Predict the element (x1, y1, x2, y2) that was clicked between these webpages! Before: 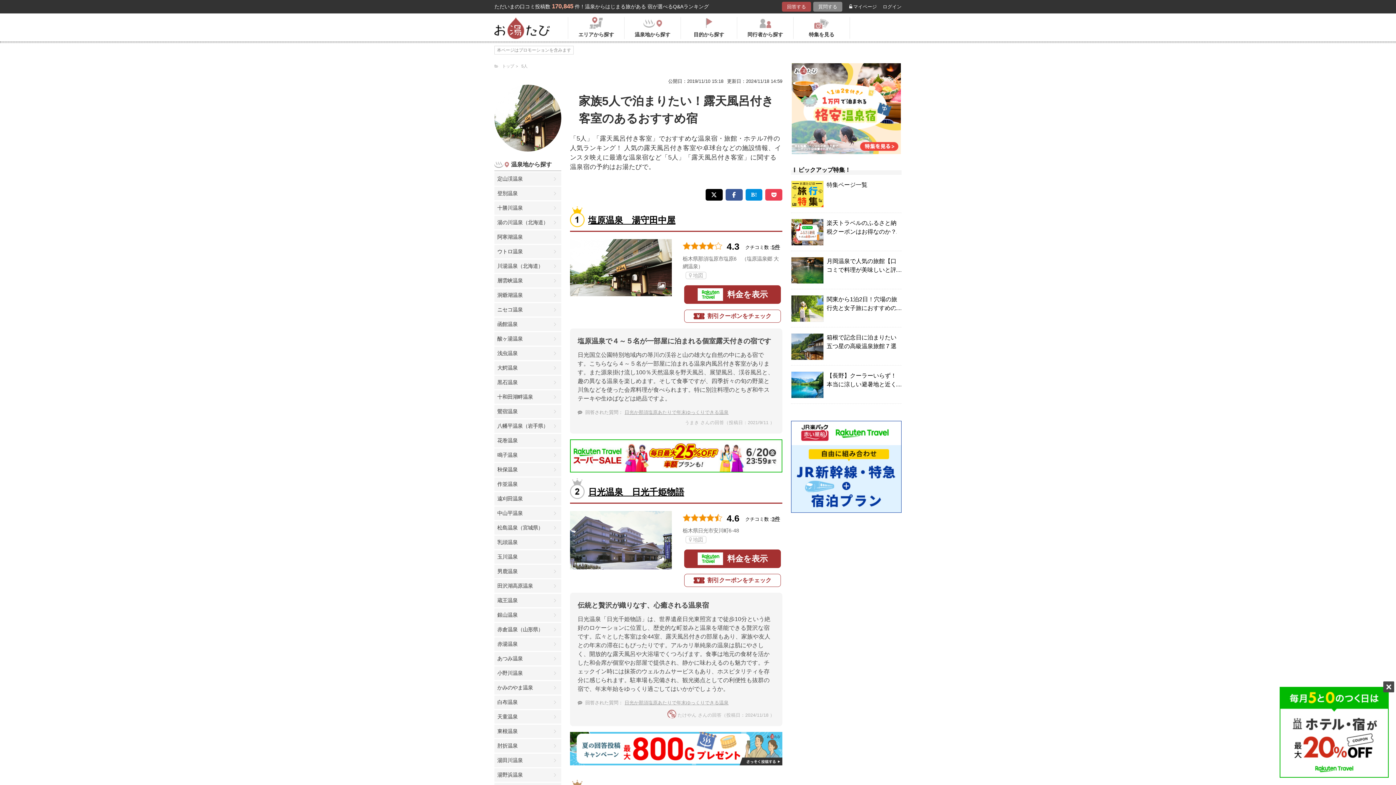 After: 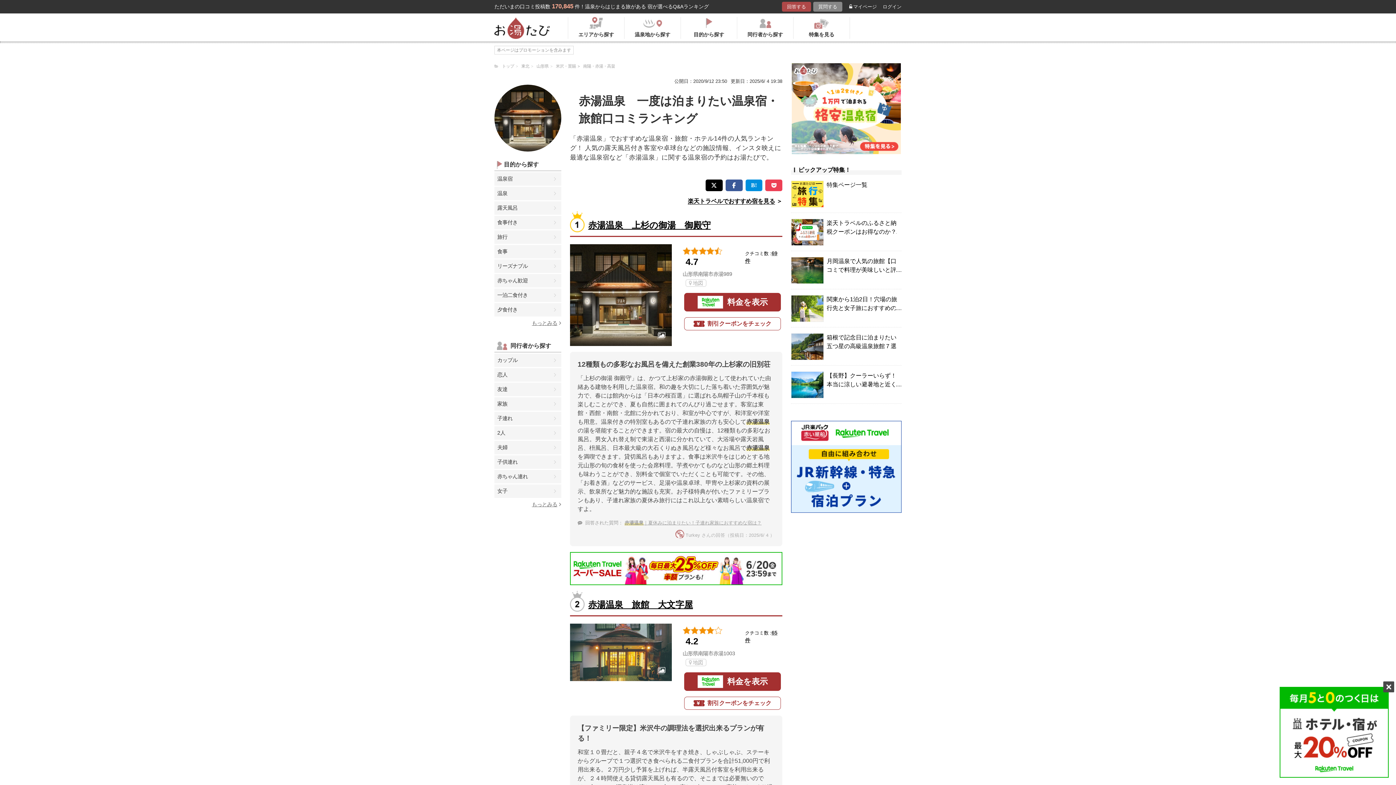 Action: label: 赤湯温泉 bbox: (494, 637, 561, 651)